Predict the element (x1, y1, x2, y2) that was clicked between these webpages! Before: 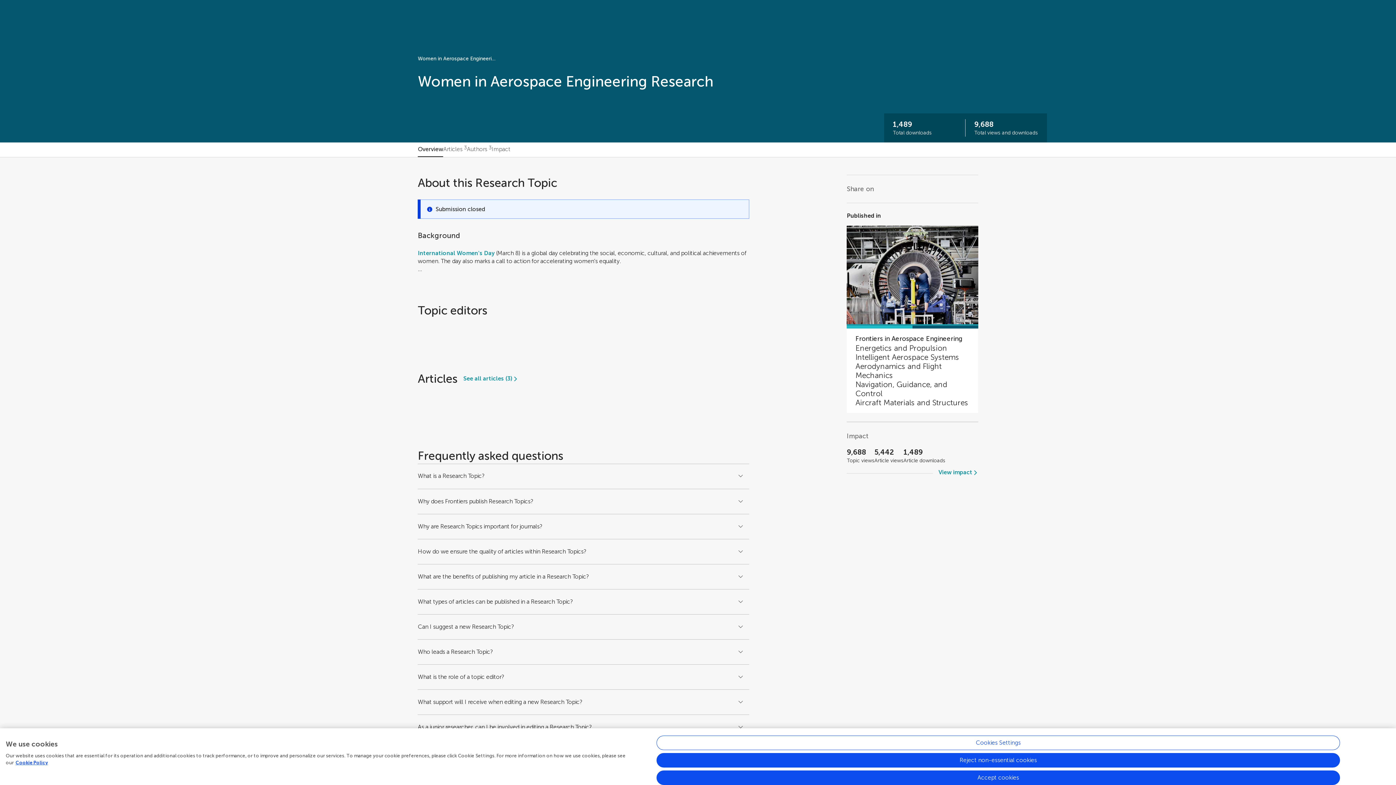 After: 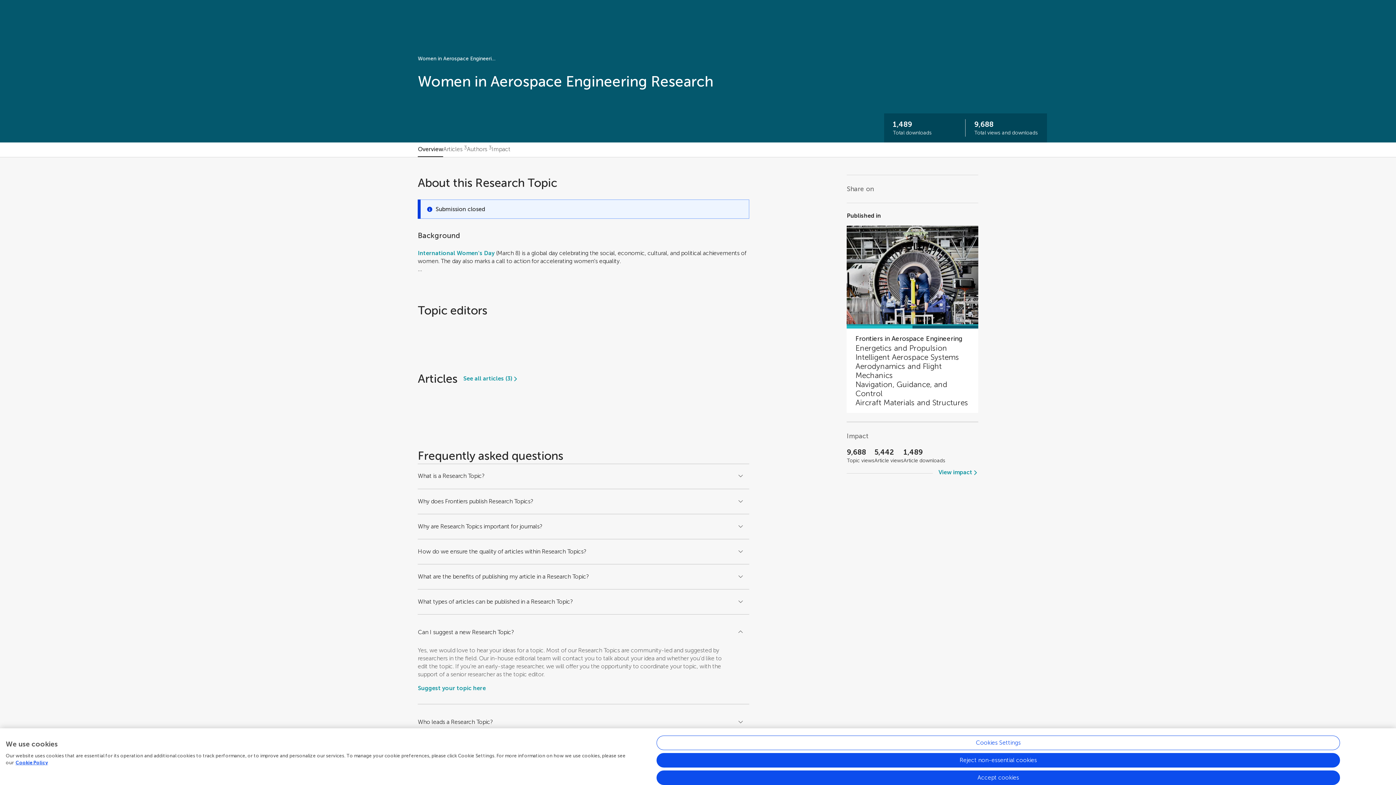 Action: label: Can I suggest a new Research Topic?  bbox: (417, 615, 749, 638)